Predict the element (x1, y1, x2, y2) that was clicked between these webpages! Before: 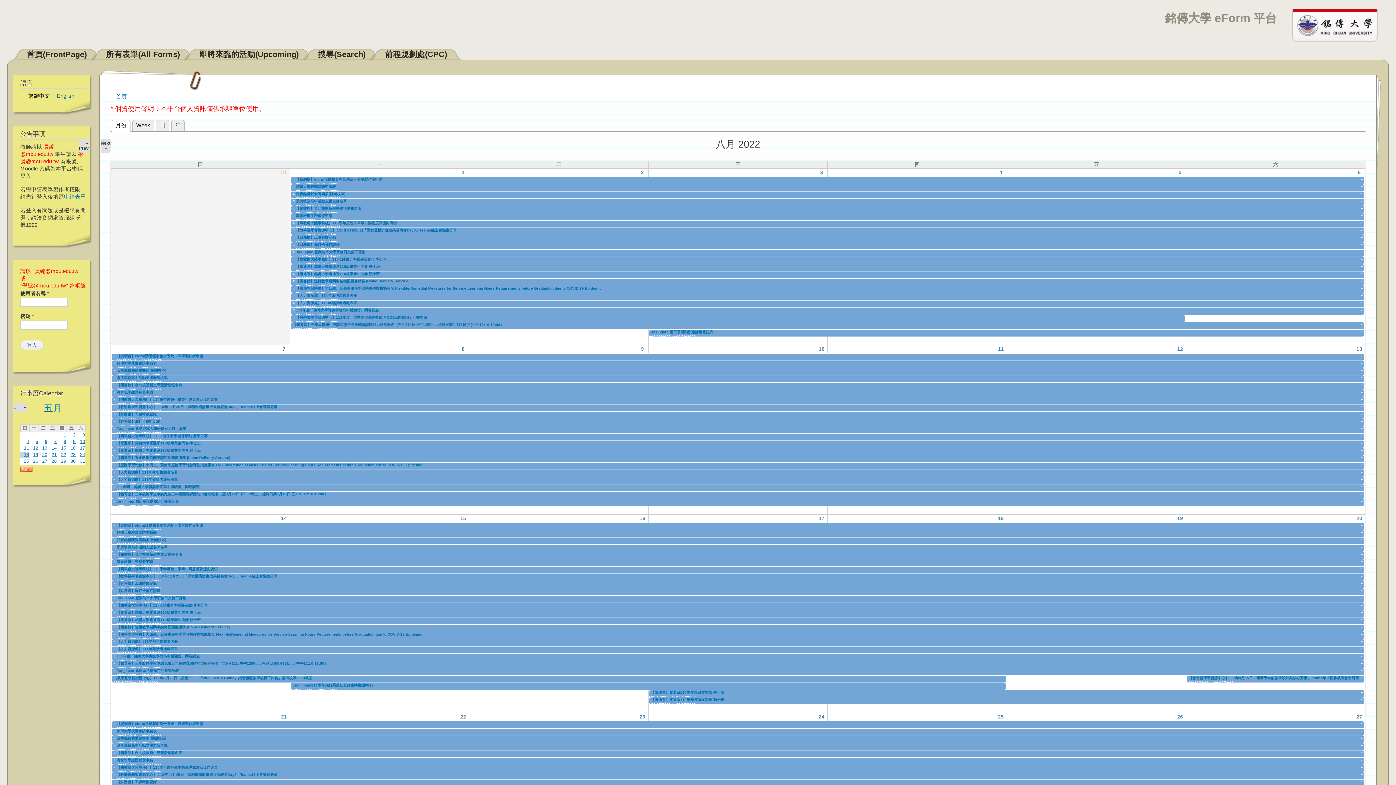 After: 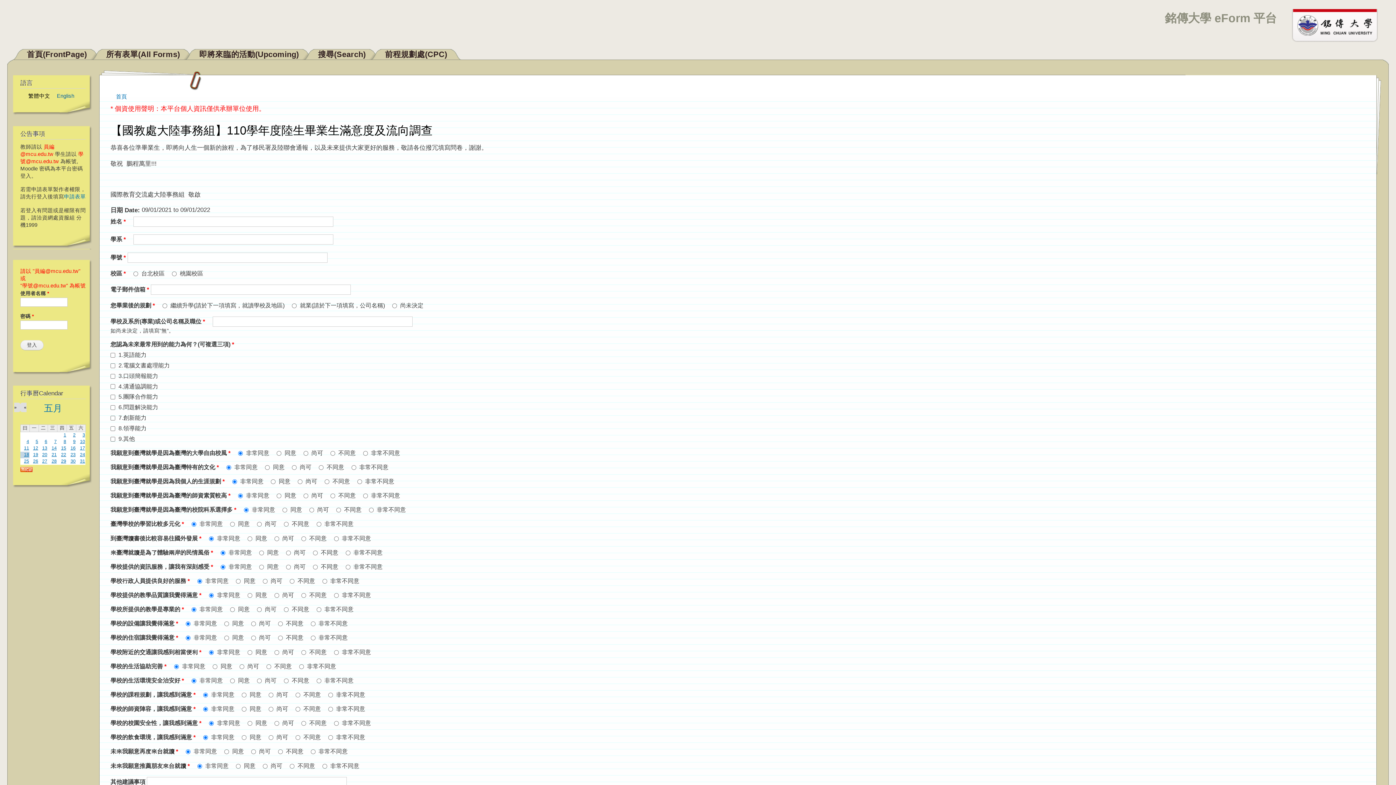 Action: label: 【國教處大陸事務組】110學年度陸生畢業生滿意度及流向調查 bbox: (116, 567, 217, 571)